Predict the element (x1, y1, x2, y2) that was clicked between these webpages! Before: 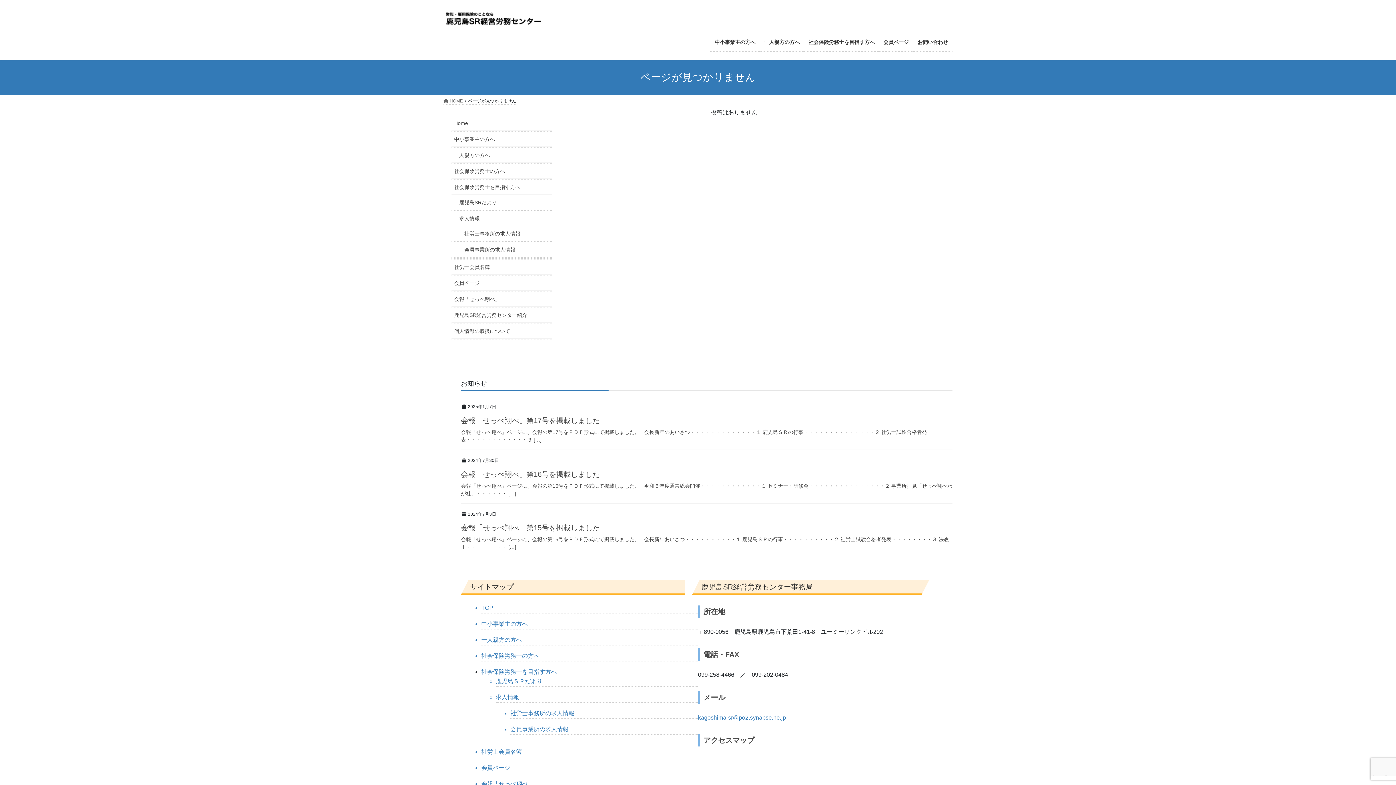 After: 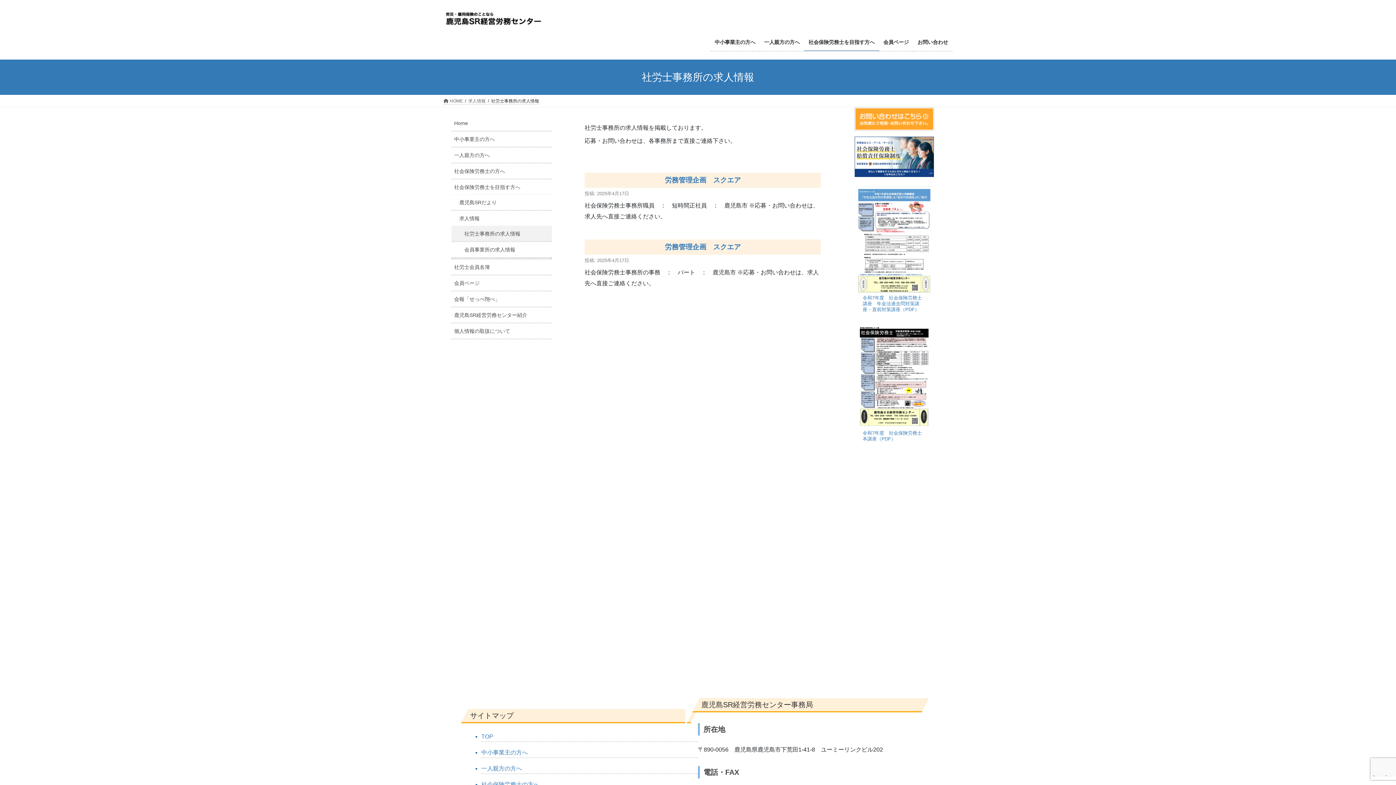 Action: label: 社労士事務所の求人情報 bbox: (510, 709, 698, 719)